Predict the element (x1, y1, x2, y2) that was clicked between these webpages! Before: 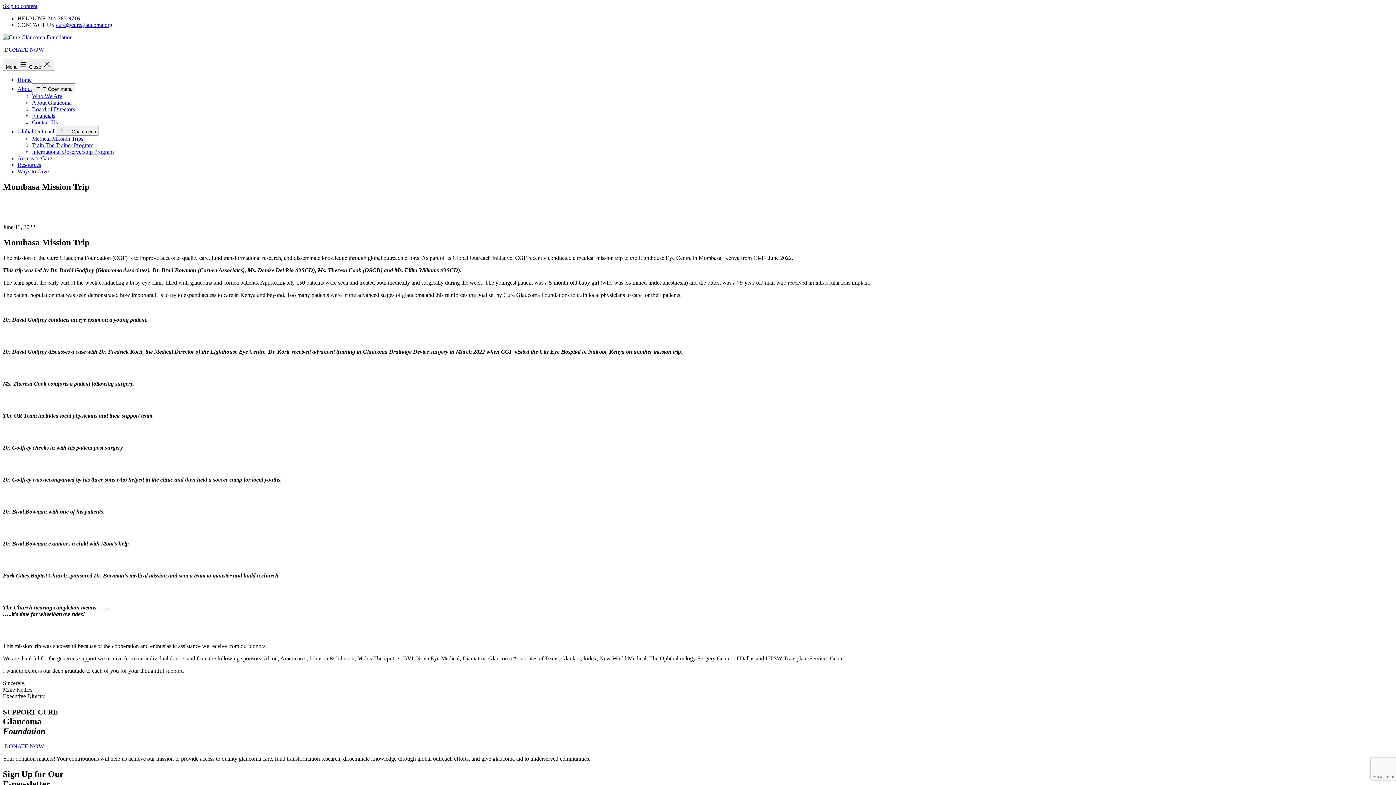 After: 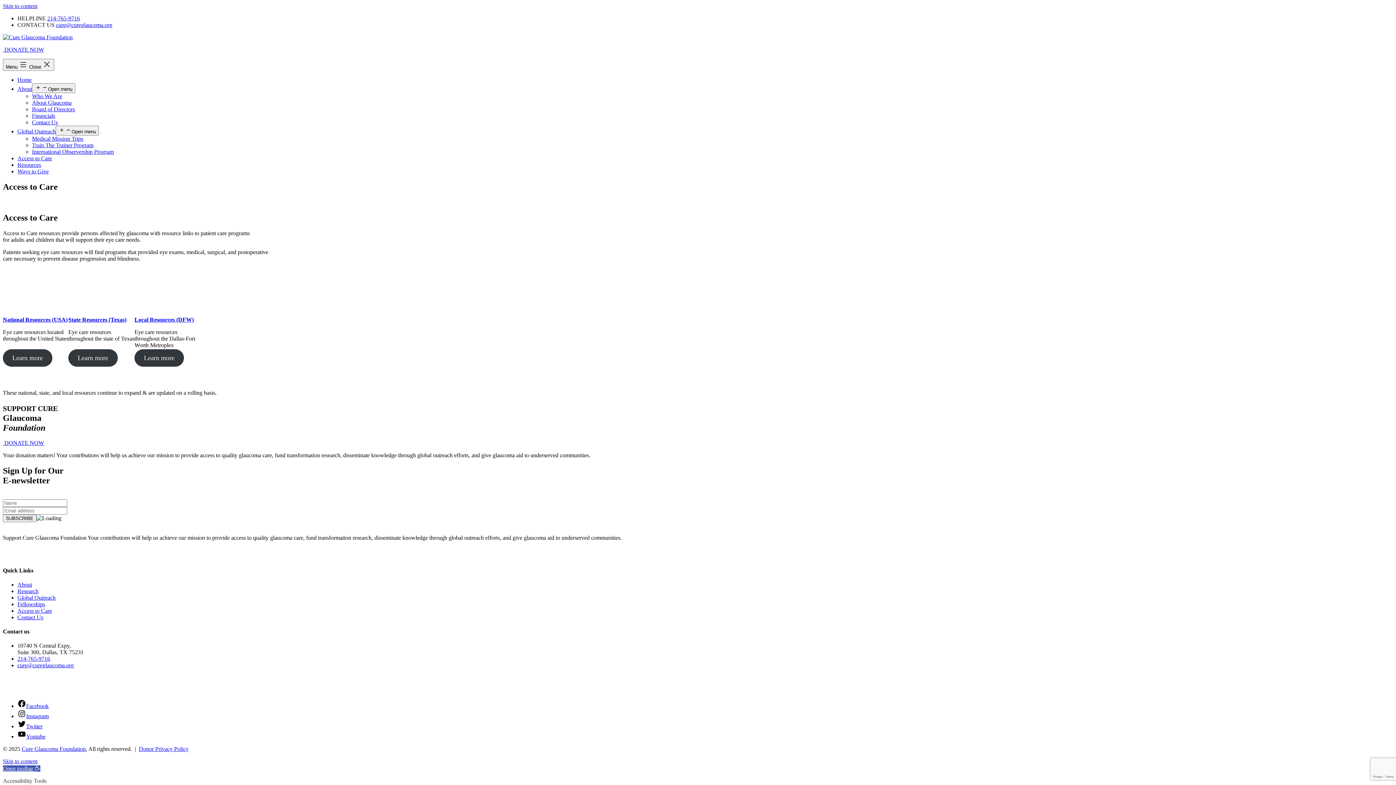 Action: label: Access to Care bbox: (17, 155, 52, 161)